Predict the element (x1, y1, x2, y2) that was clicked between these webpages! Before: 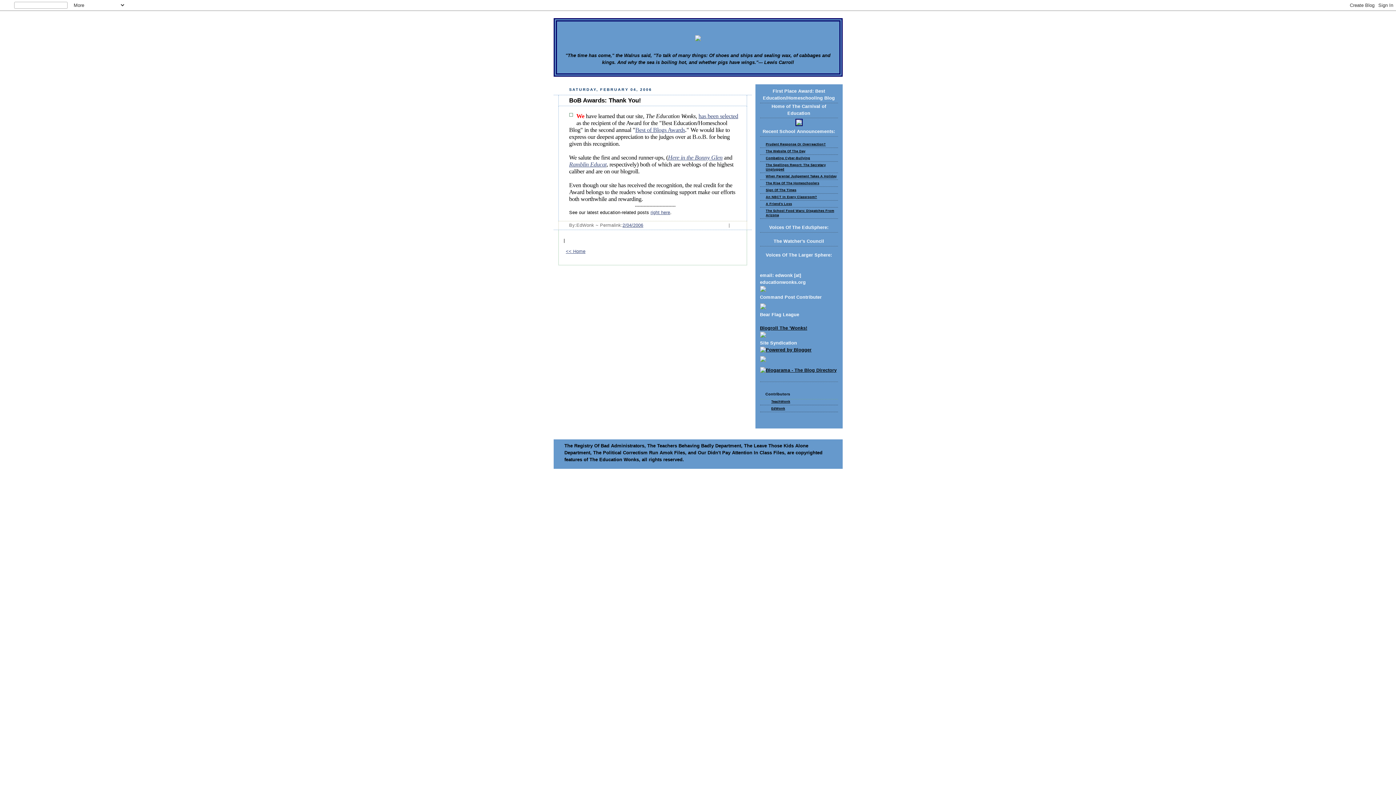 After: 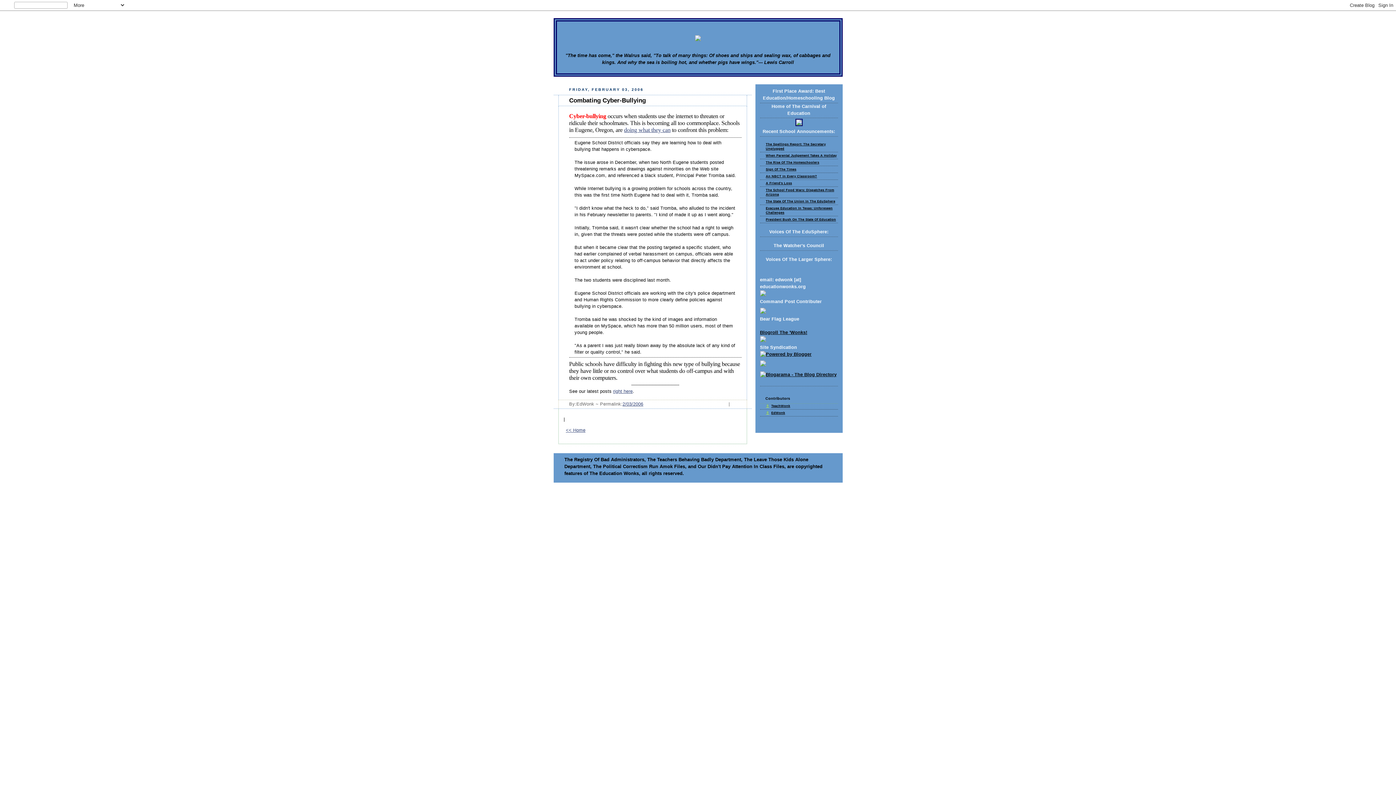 Action: bbox: (766, 156, 810, 159) label: Combating Cyber-Bullying